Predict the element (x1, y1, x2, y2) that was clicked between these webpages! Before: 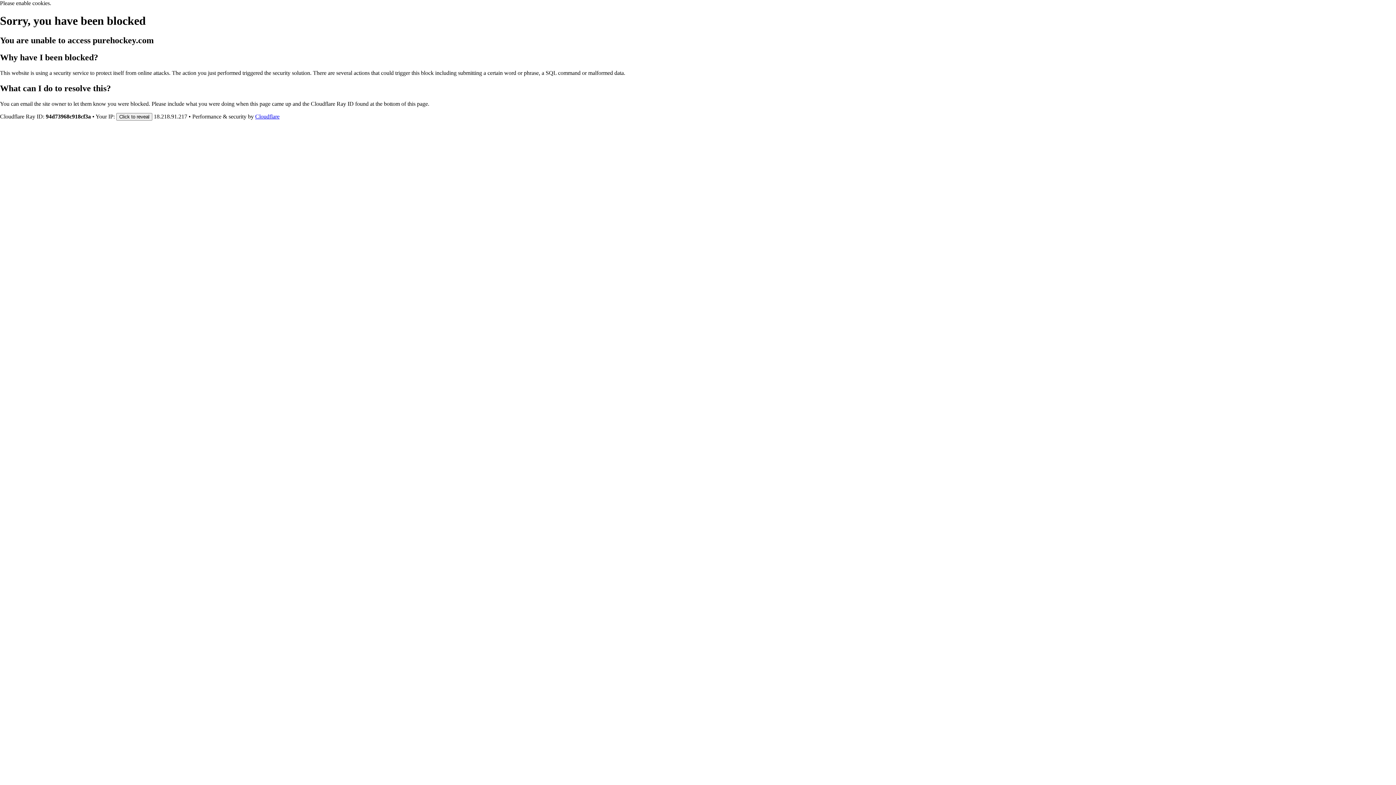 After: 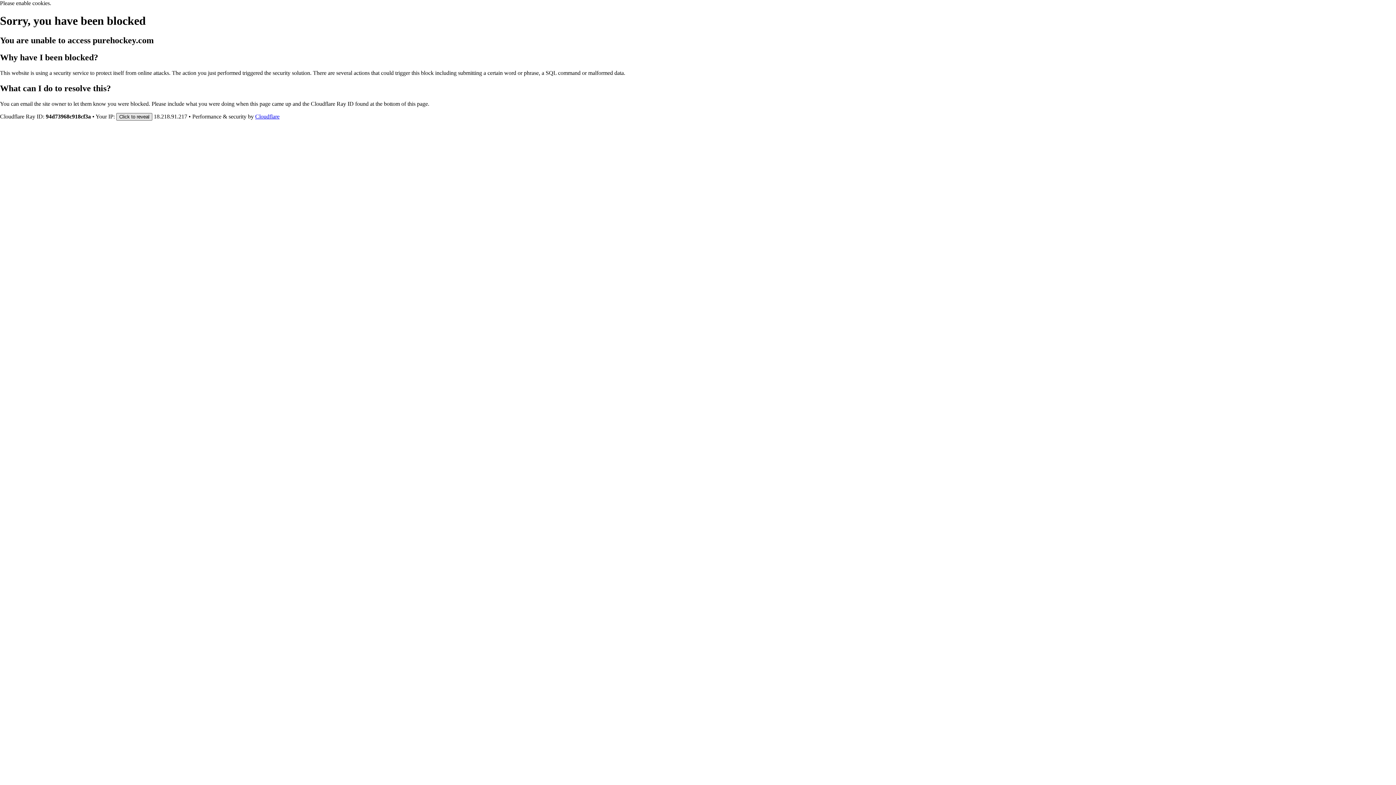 Action: label: Click to reveal bbox: (116, 112, 152, 120)